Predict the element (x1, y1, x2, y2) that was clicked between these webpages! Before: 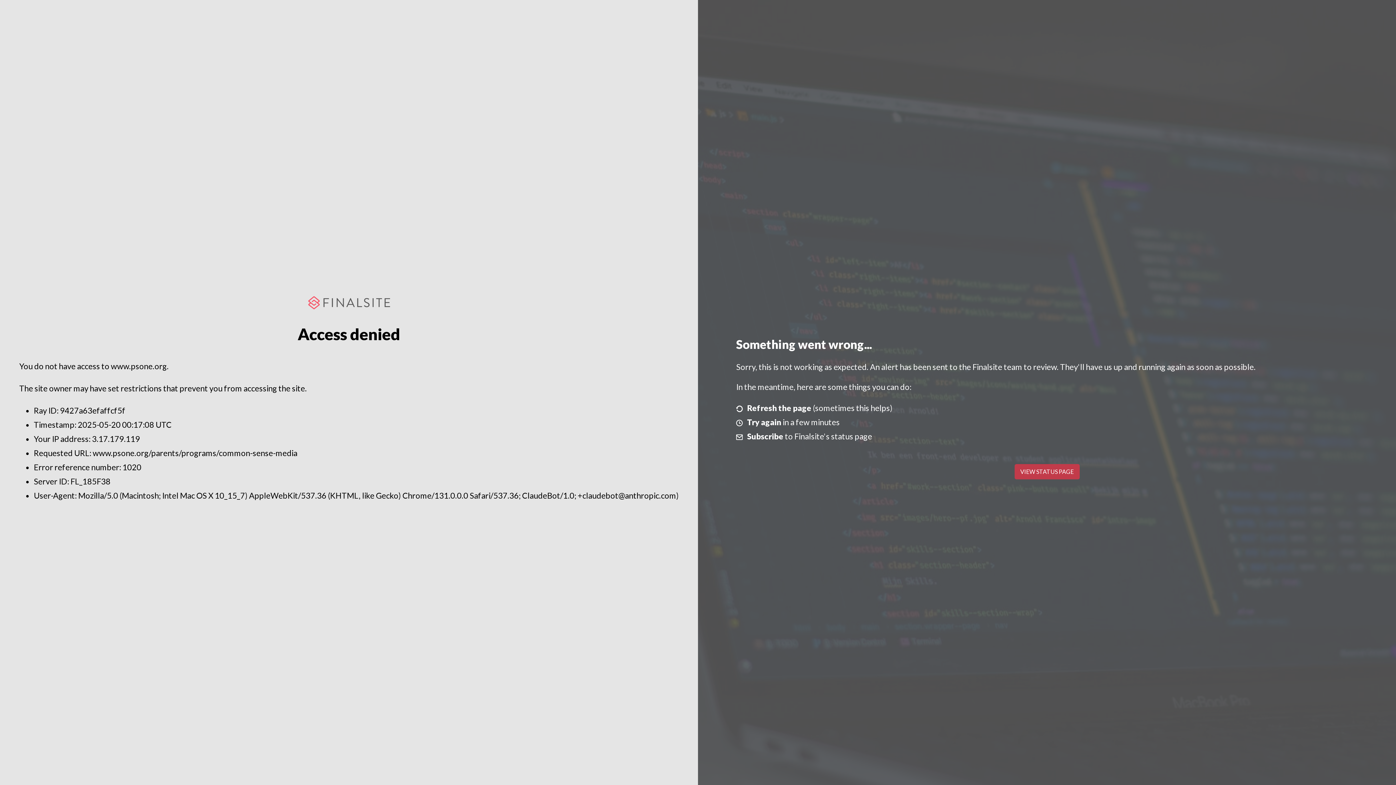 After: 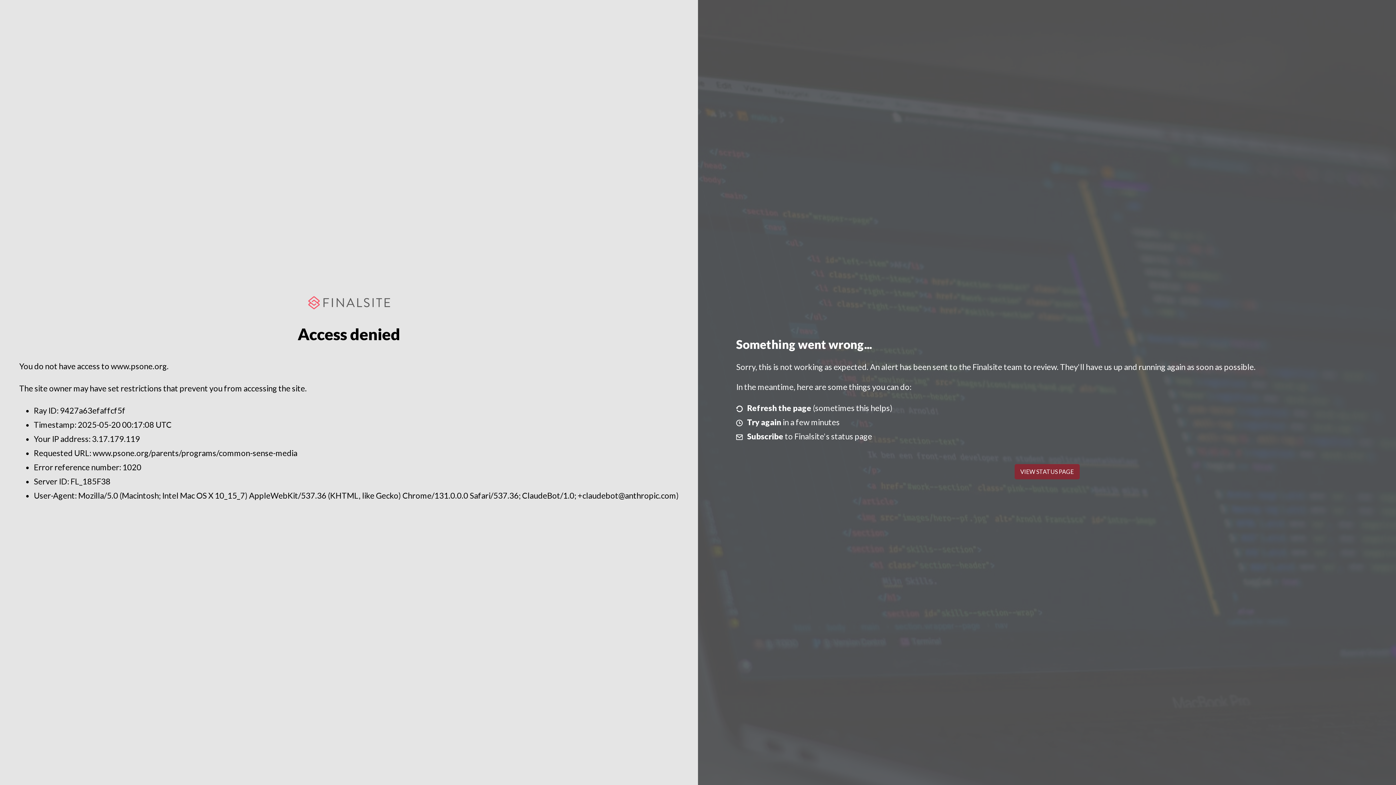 Action: bbox: (1014, 464, 1079, 479) label: VIEW STATUS PAGE